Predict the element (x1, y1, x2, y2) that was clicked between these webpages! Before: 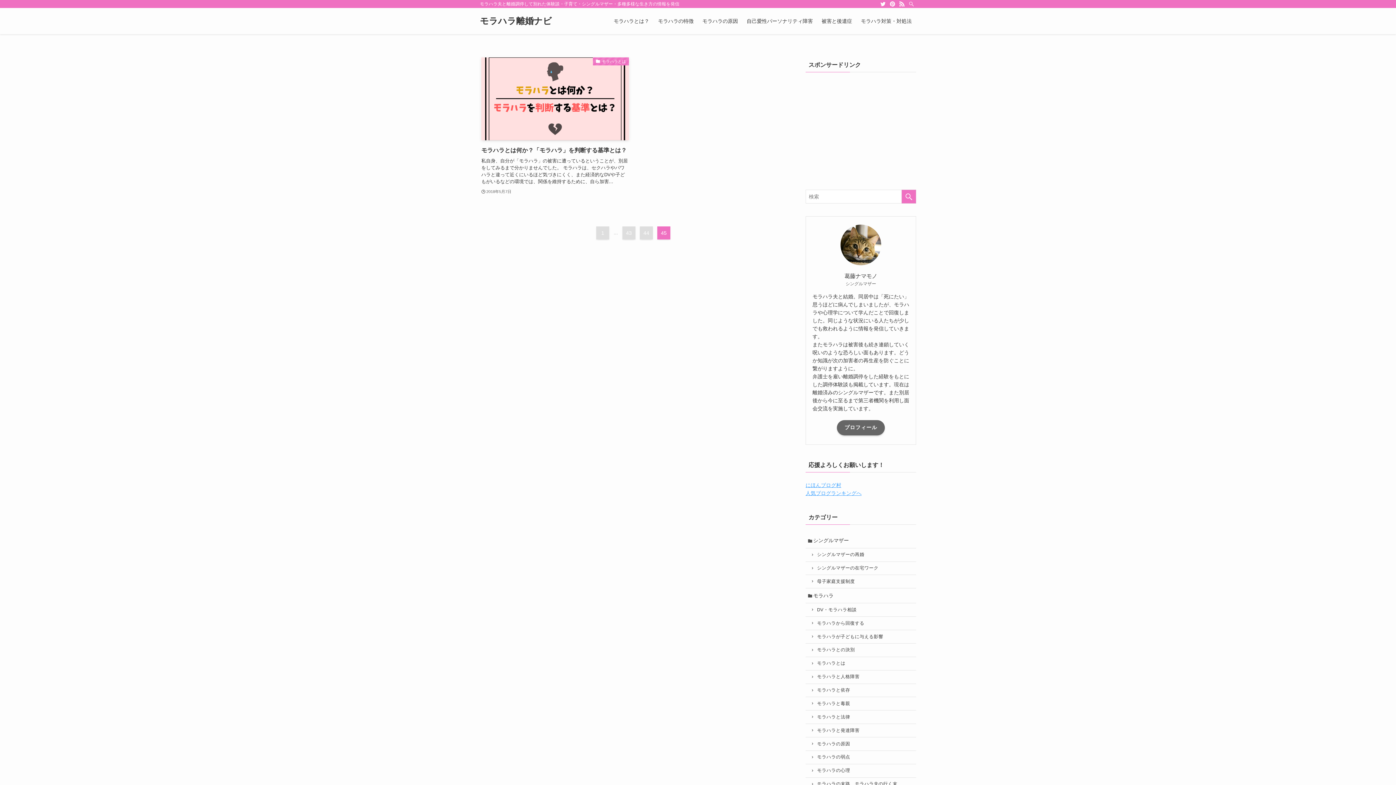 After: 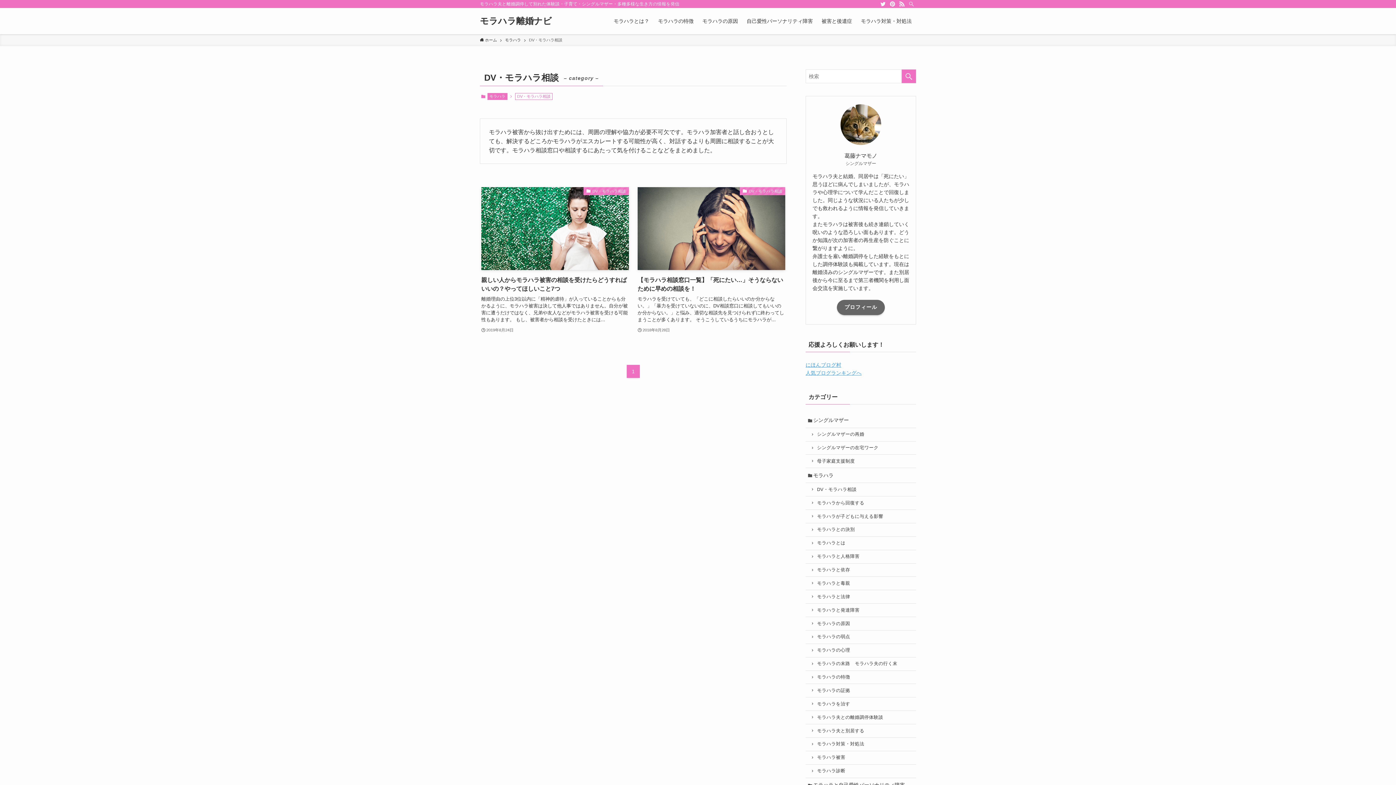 Action: label: DV・モラハラ相談 bbox: (805, 603, 916, 617)